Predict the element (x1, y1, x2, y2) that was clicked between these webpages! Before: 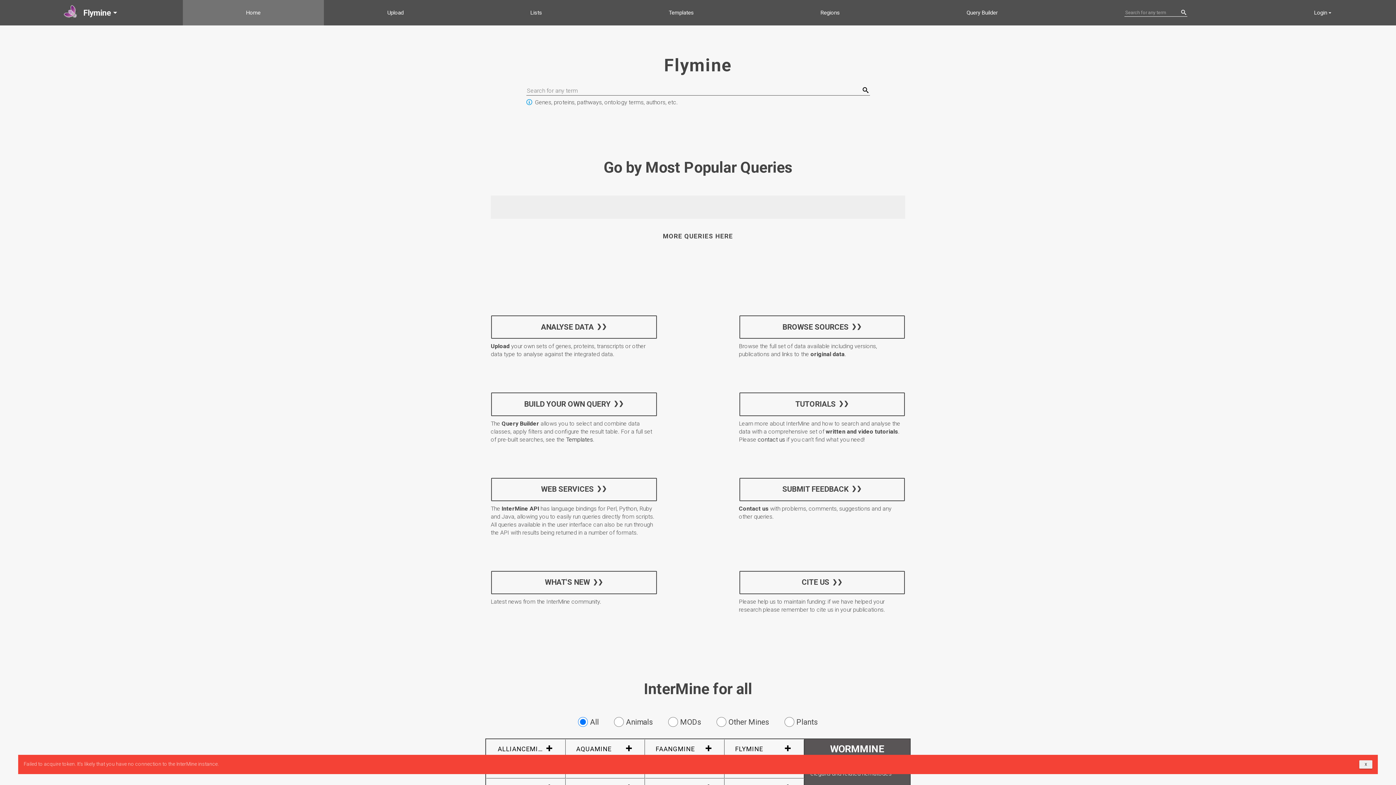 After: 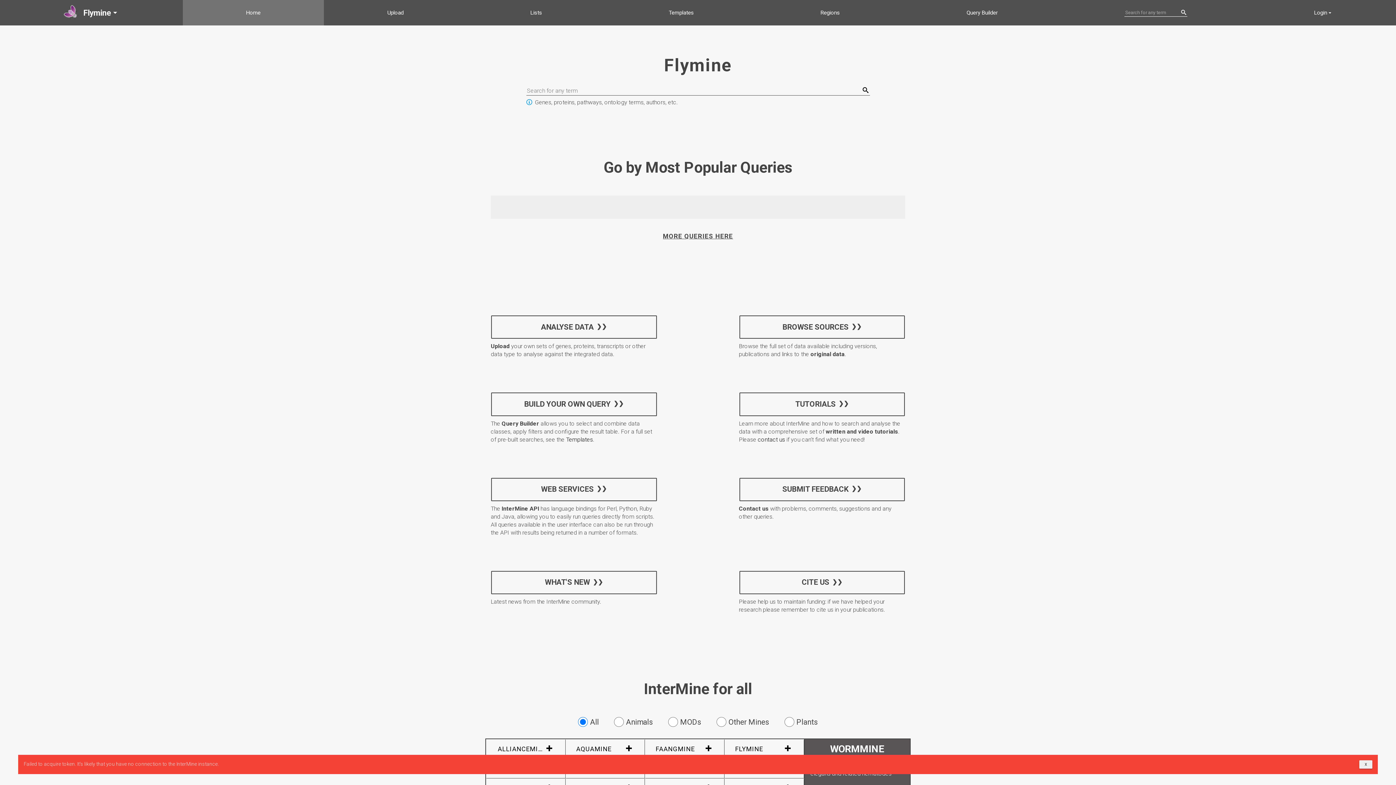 Action: bbox: (490, 231, 905, 240) label: MORE QUERIES HERE